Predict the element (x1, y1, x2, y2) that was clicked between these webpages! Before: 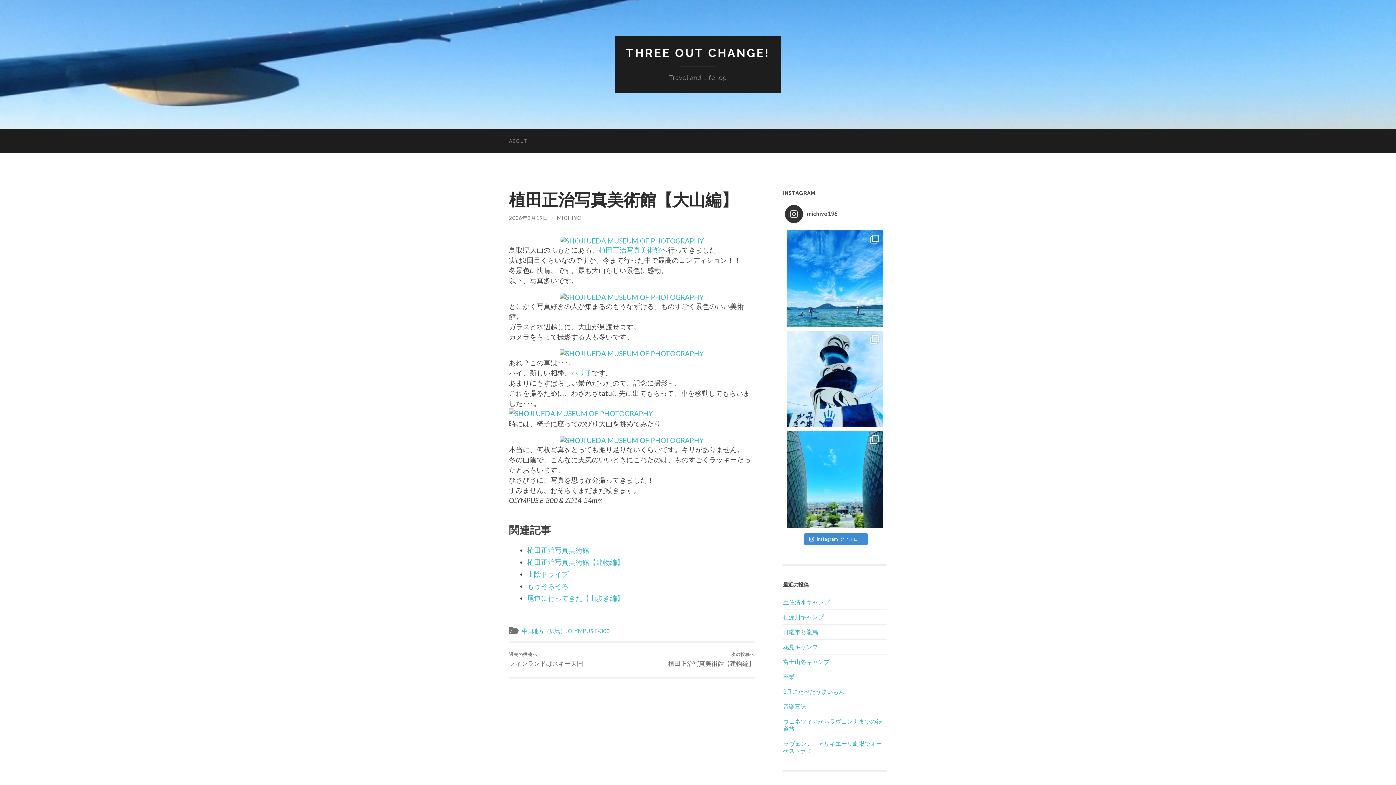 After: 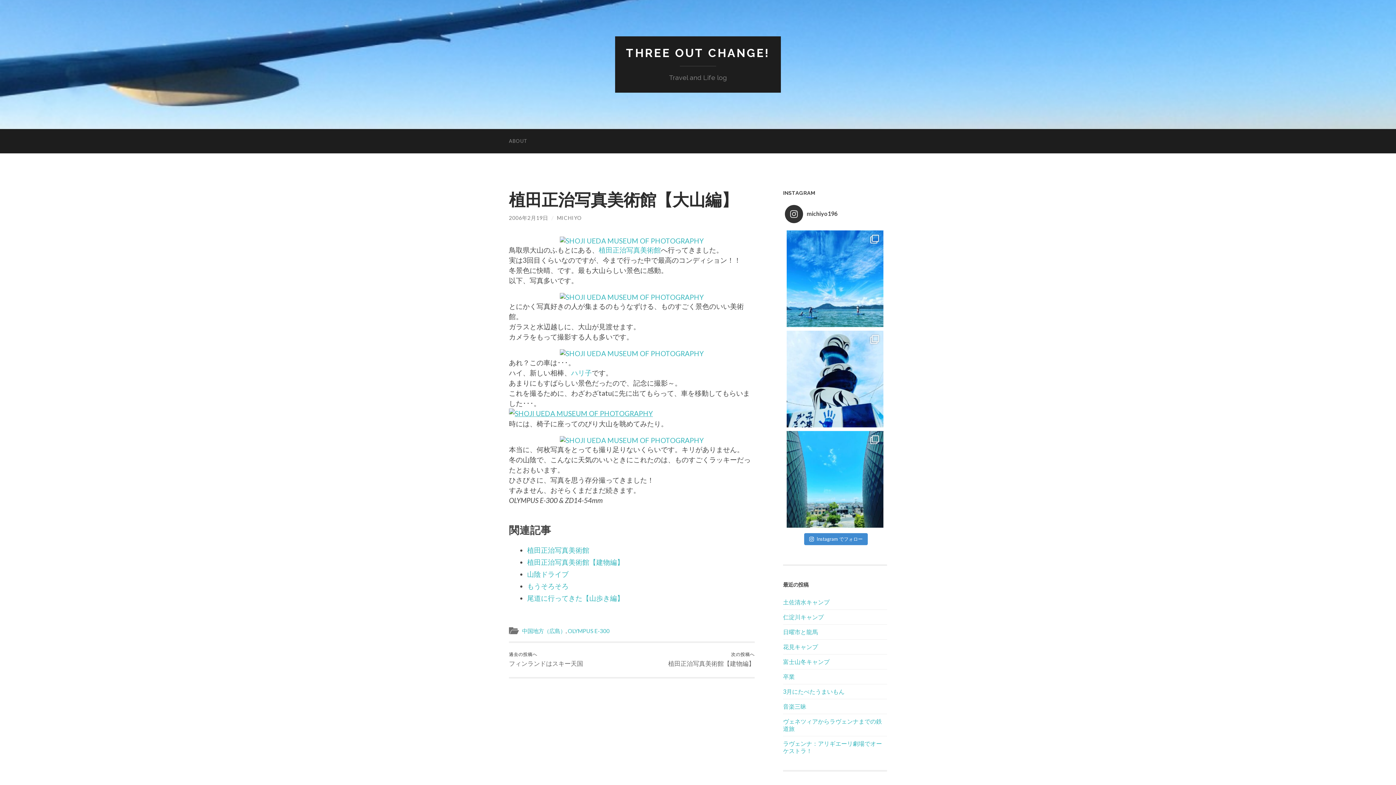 Action: bbox: (509, 409, 653, 417)